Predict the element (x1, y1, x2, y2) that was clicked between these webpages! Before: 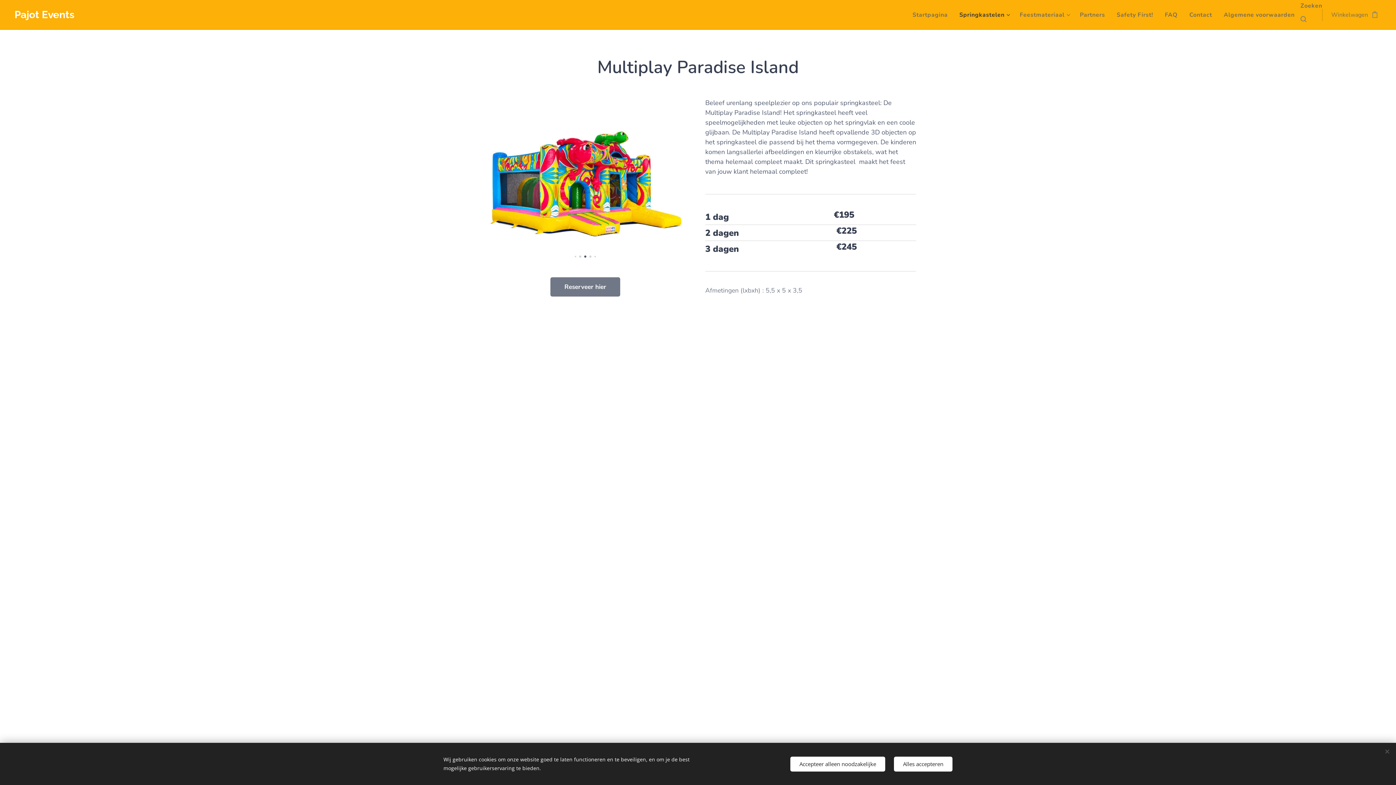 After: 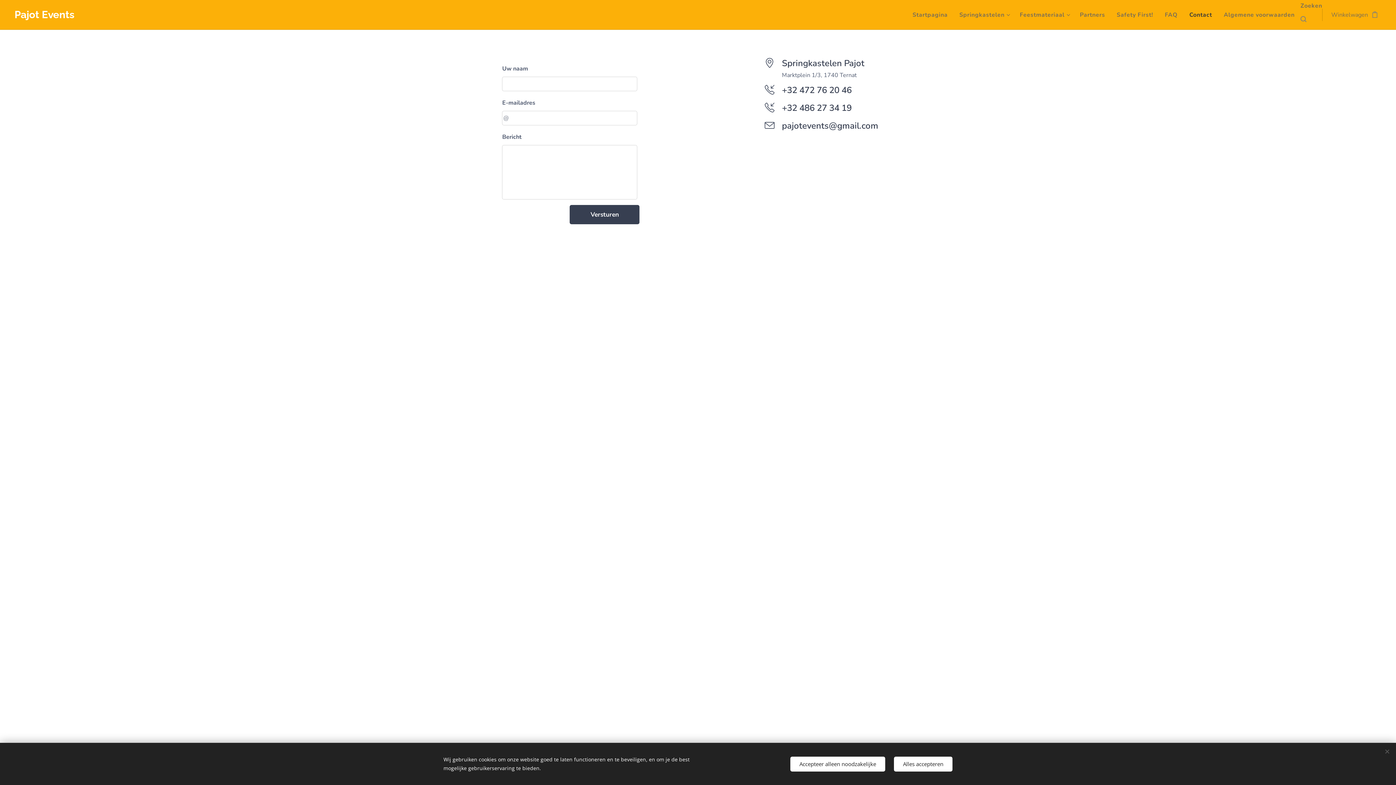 Action: label: Contact bbox: (1183, 5, 1218, 24)